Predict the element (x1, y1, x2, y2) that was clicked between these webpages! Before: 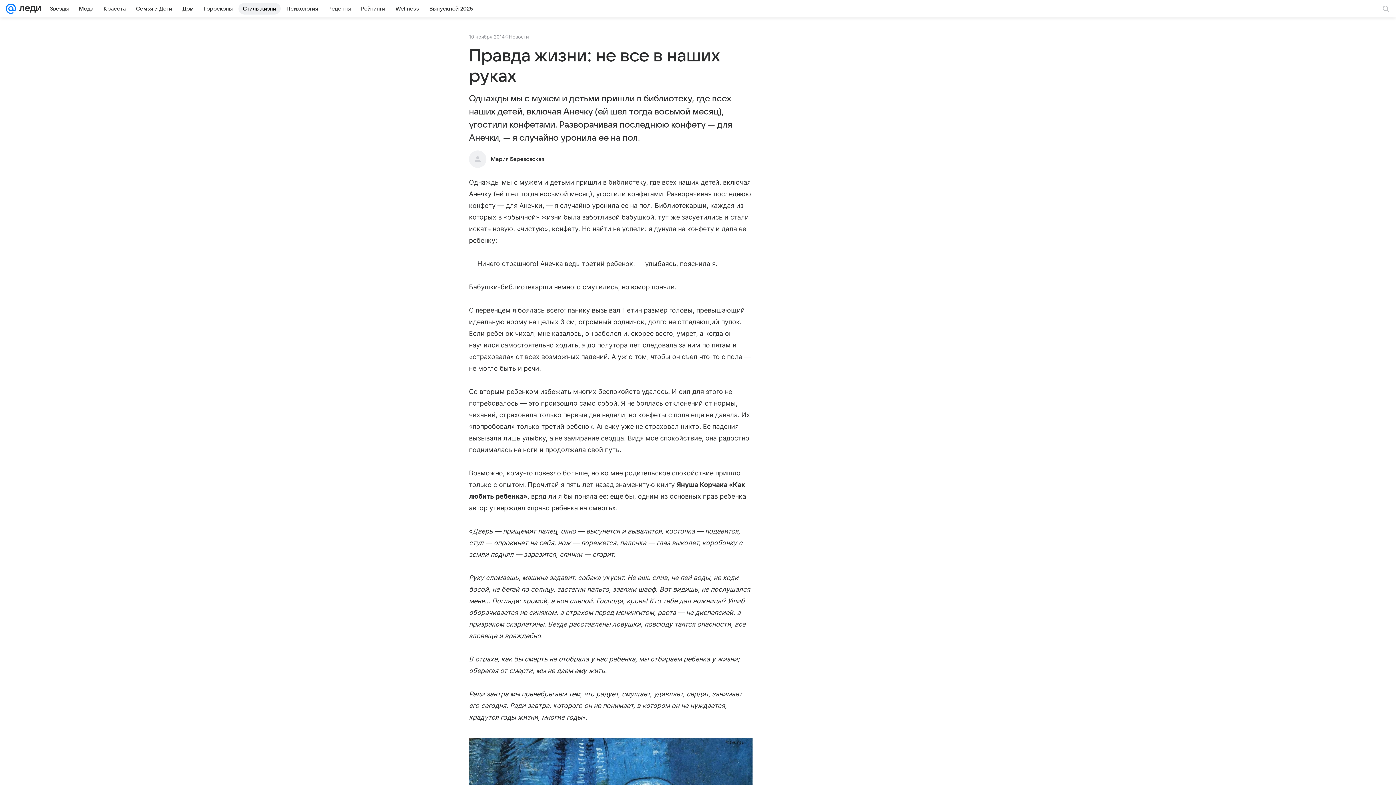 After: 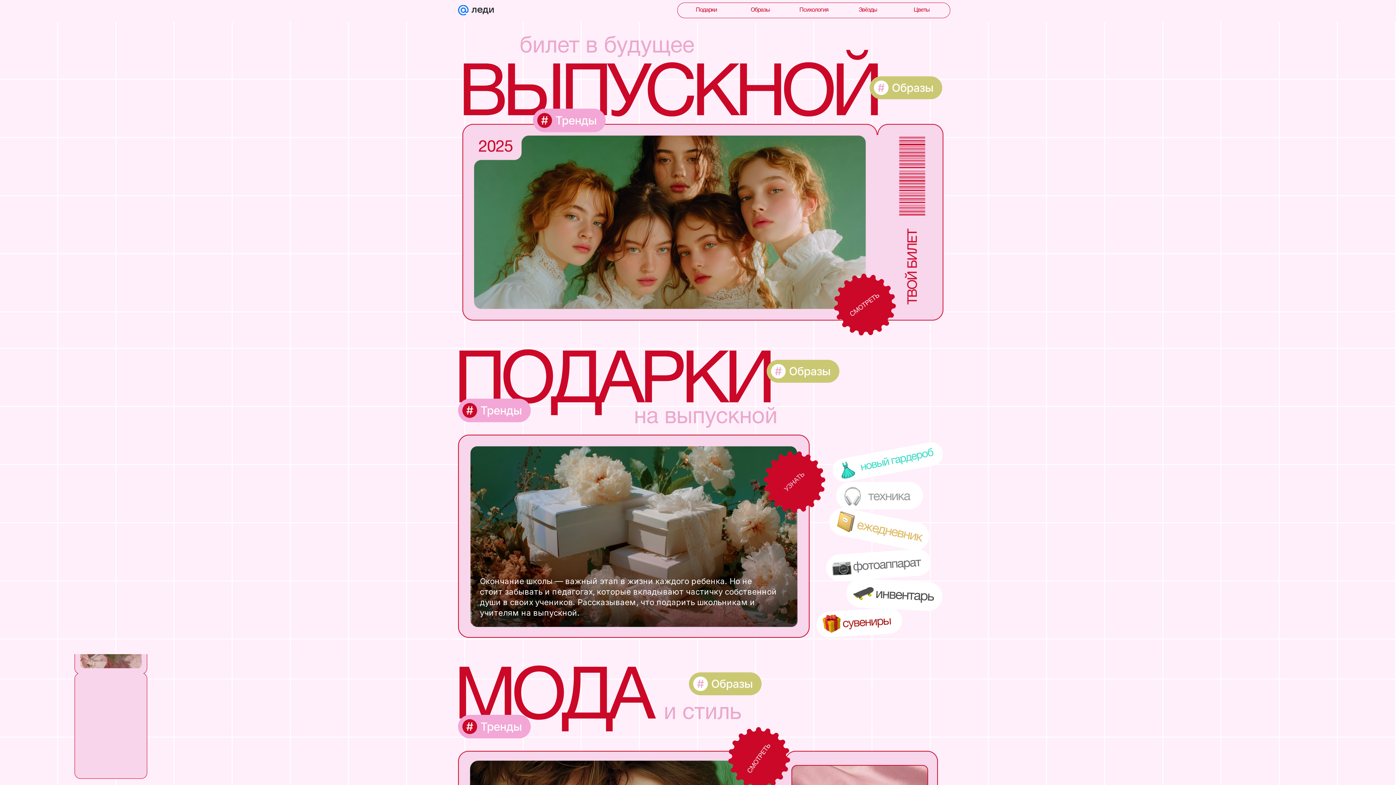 Action: bbox: (425, 2, 477, 14) label: Выпускной 2025